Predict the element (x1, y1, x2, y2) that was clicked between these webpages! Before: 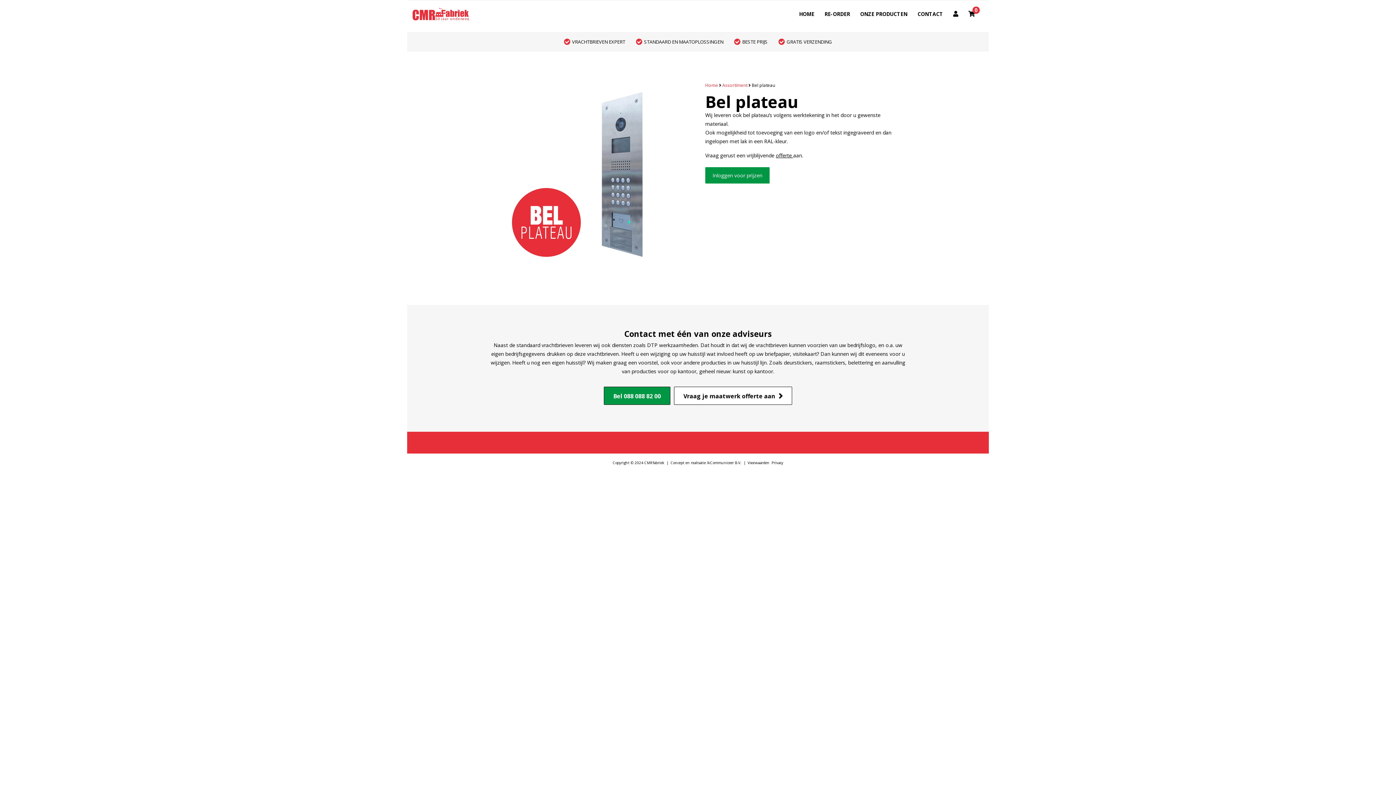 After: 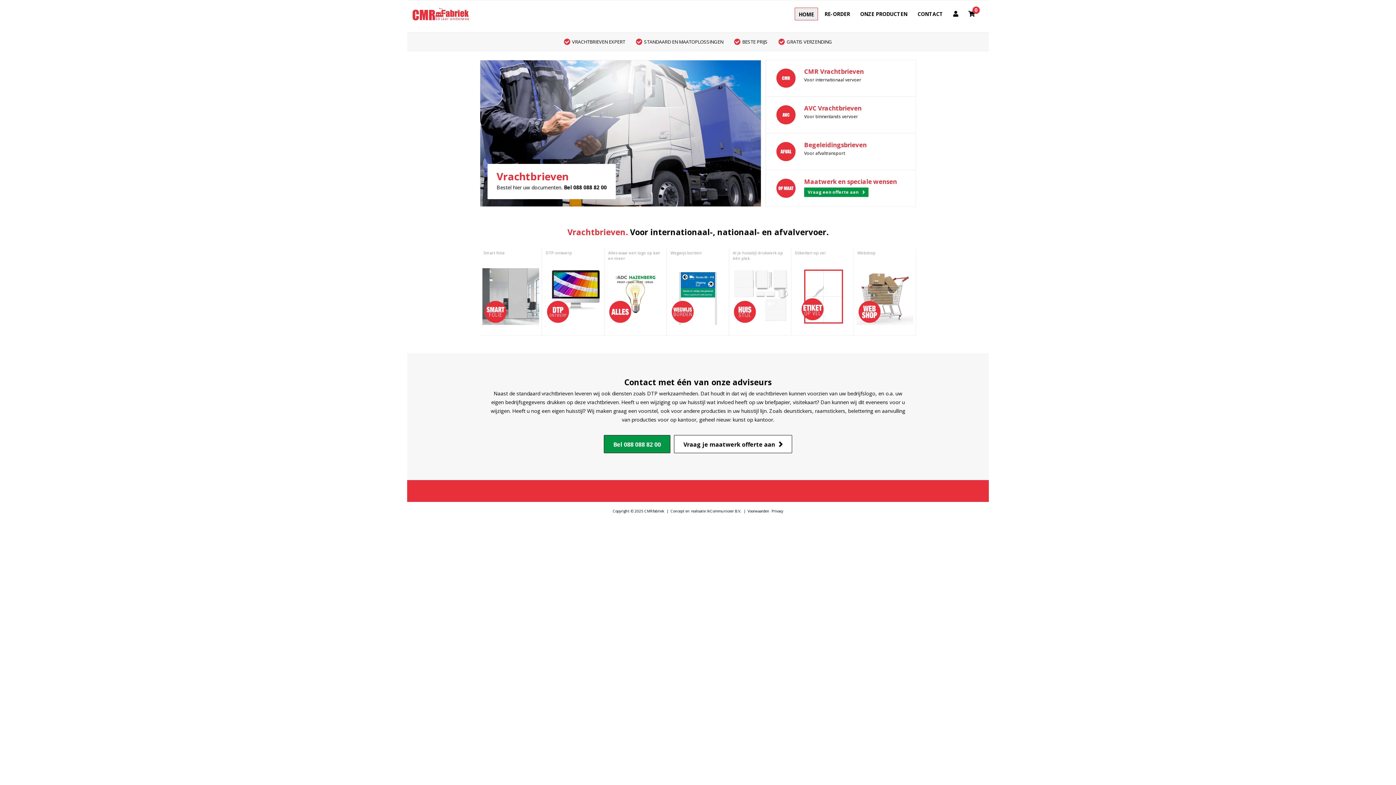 Action: bbox: (412, 9, 469, 23)